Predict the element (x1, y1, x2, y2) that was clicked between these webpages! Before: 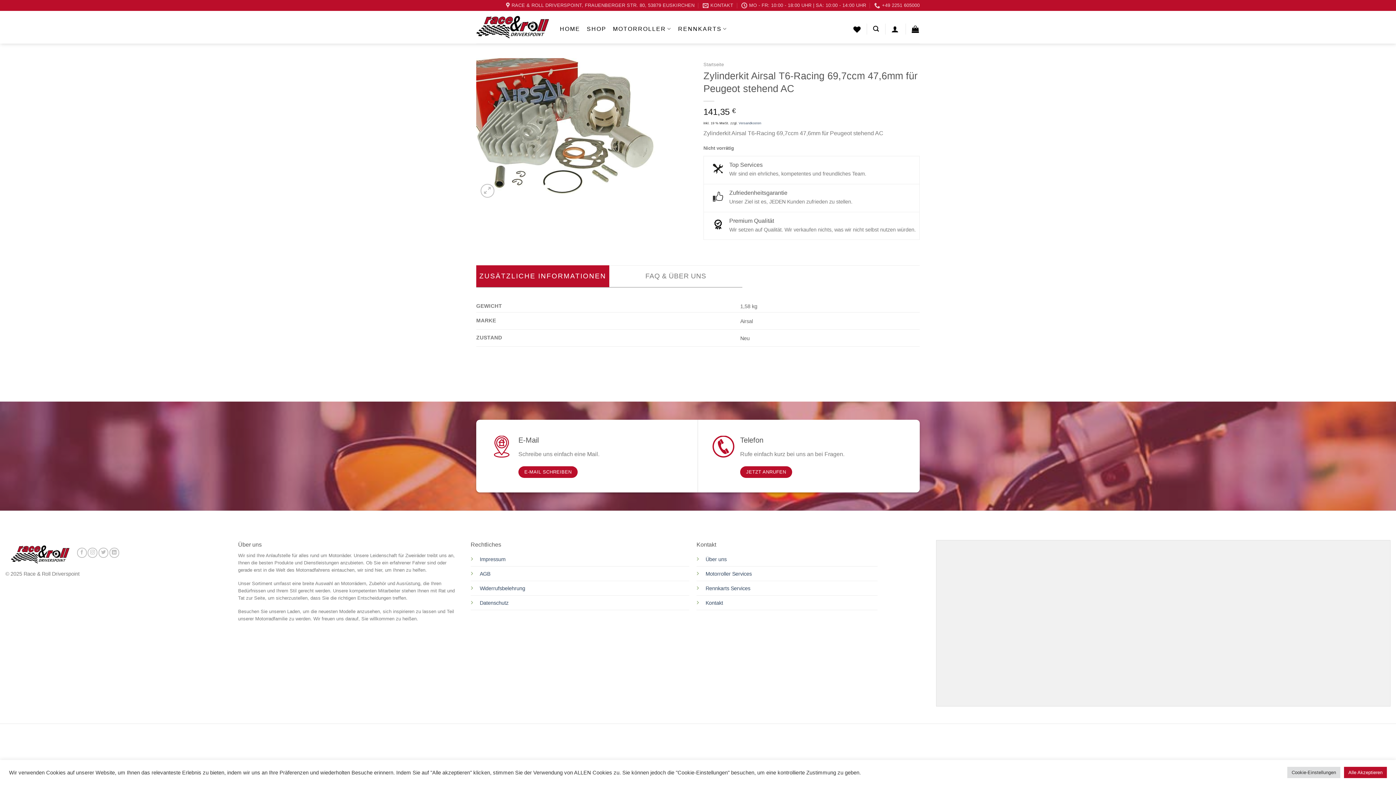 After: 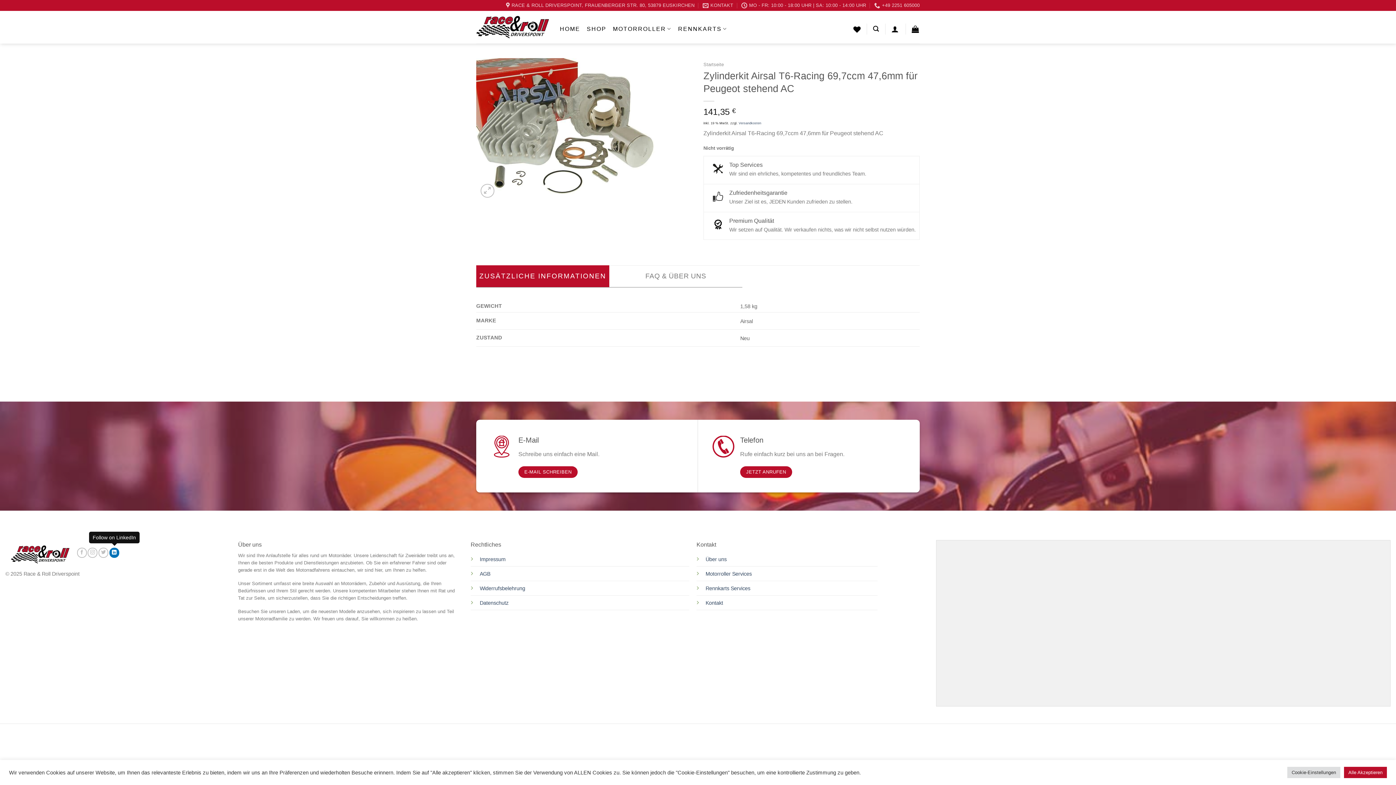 Action: bbox: (109, 548, 119, 558)